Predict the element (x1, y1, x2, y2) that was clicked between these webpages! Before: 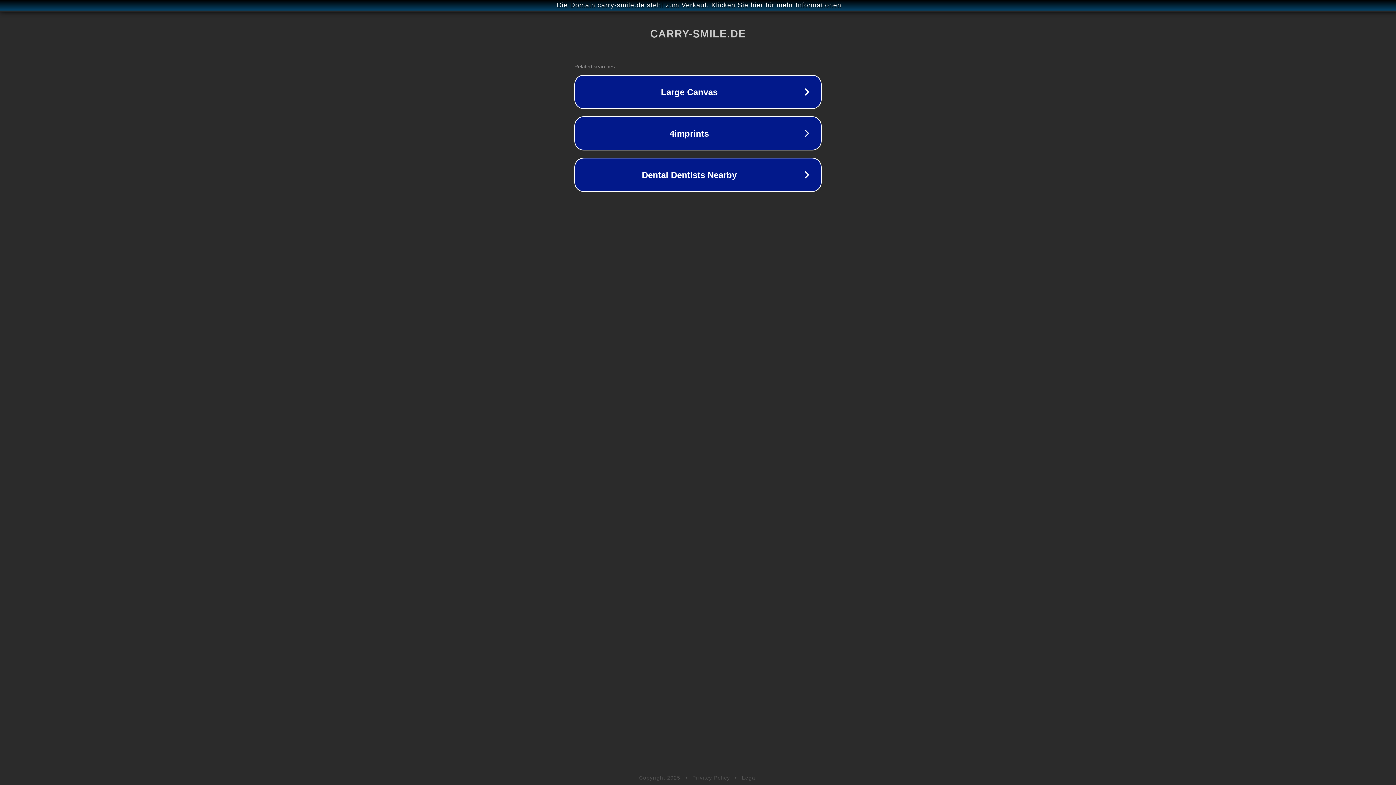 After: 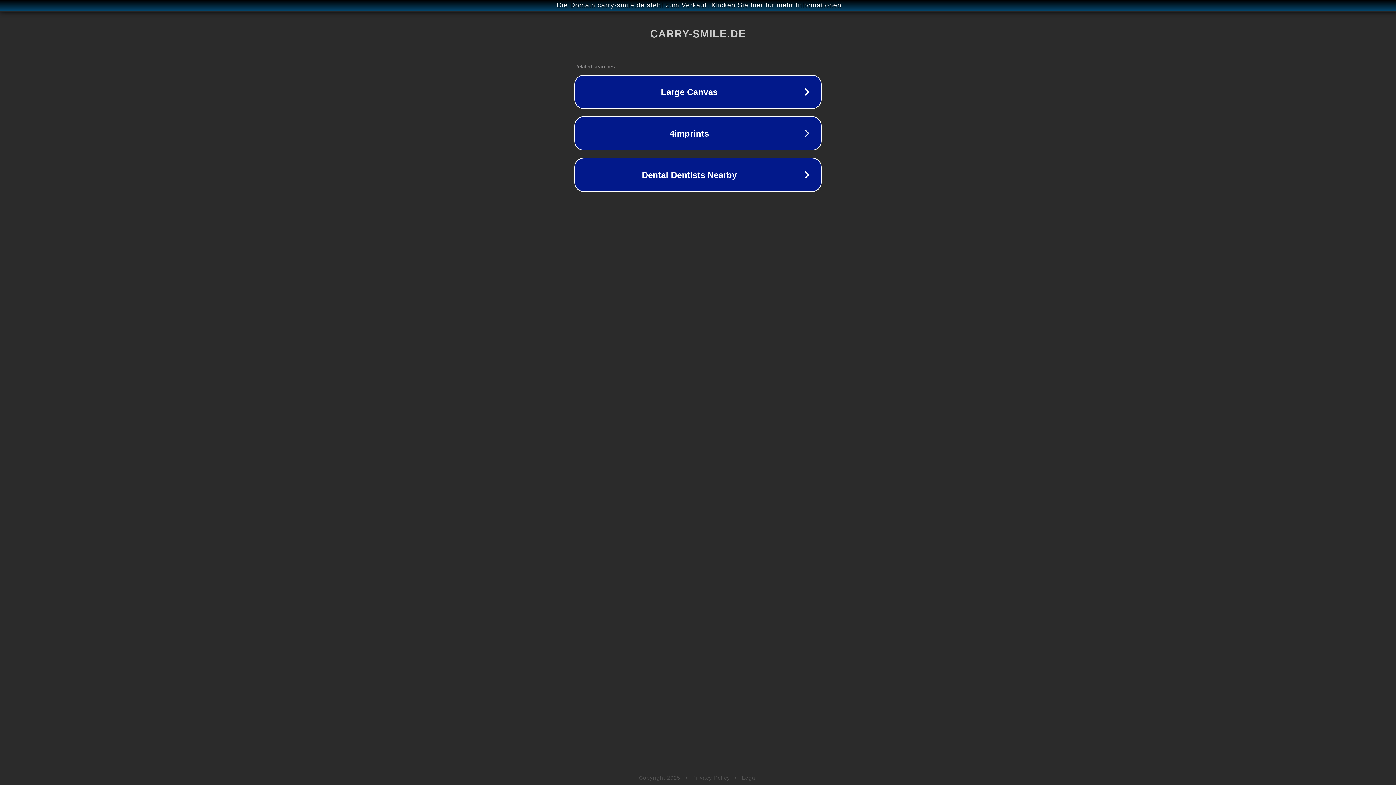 Action: bbox: (742, 775, 757, 781) label: Legal